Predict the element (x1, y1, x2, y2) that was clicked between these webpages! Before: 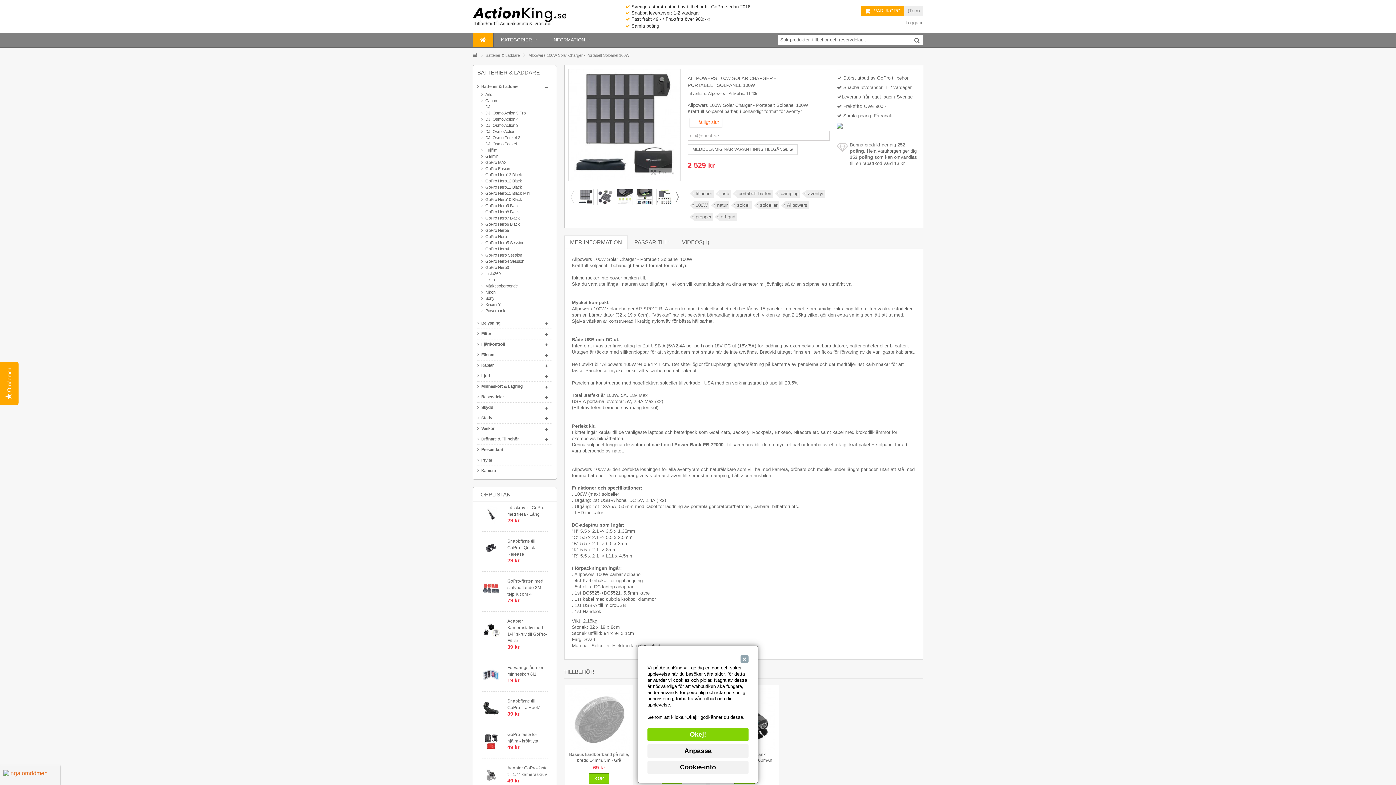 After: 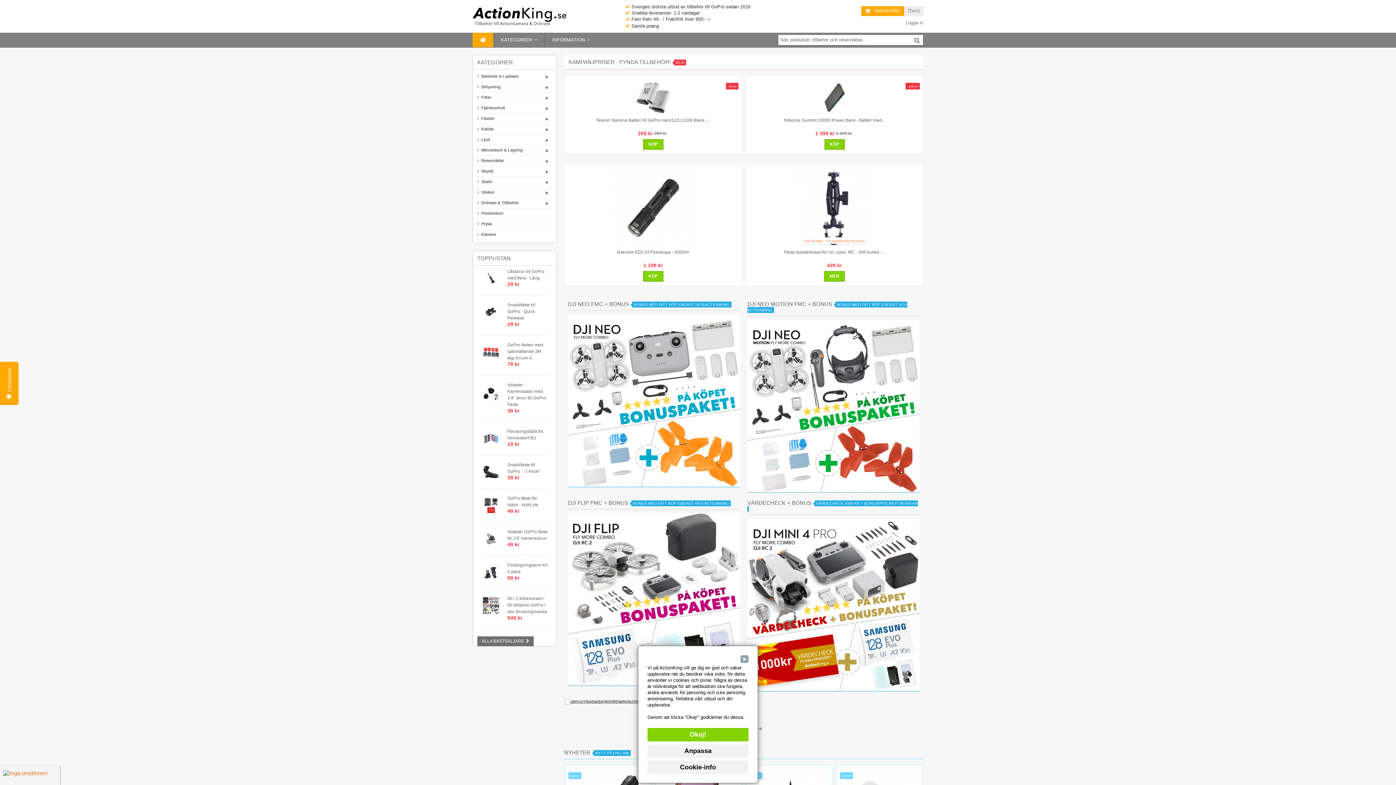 Action: bbox: (861, 6, 923, 16) label: VARUKORG(Tom)